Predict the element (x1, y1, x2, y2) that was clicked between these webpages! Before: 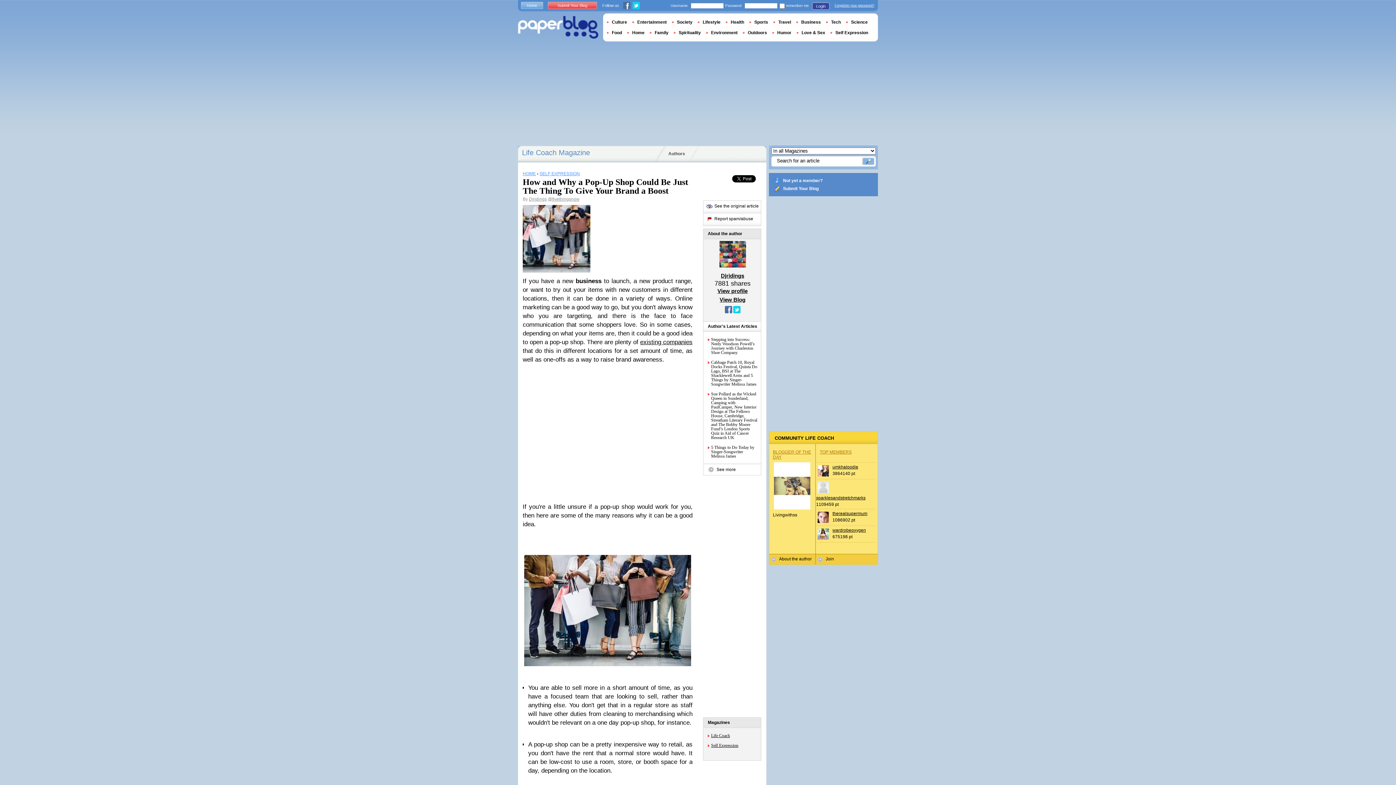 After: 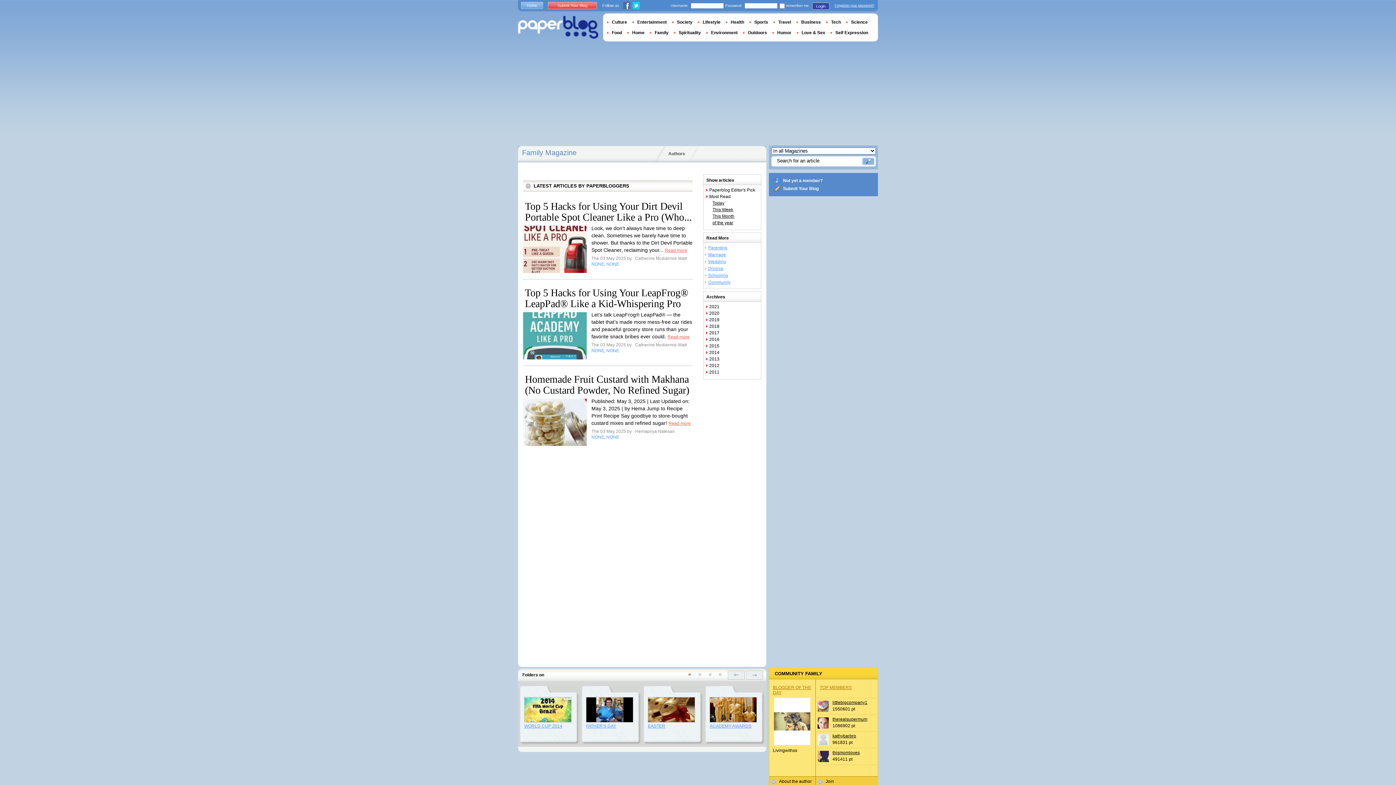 Action: bbox: (649, 30, 673, 35) label: Family